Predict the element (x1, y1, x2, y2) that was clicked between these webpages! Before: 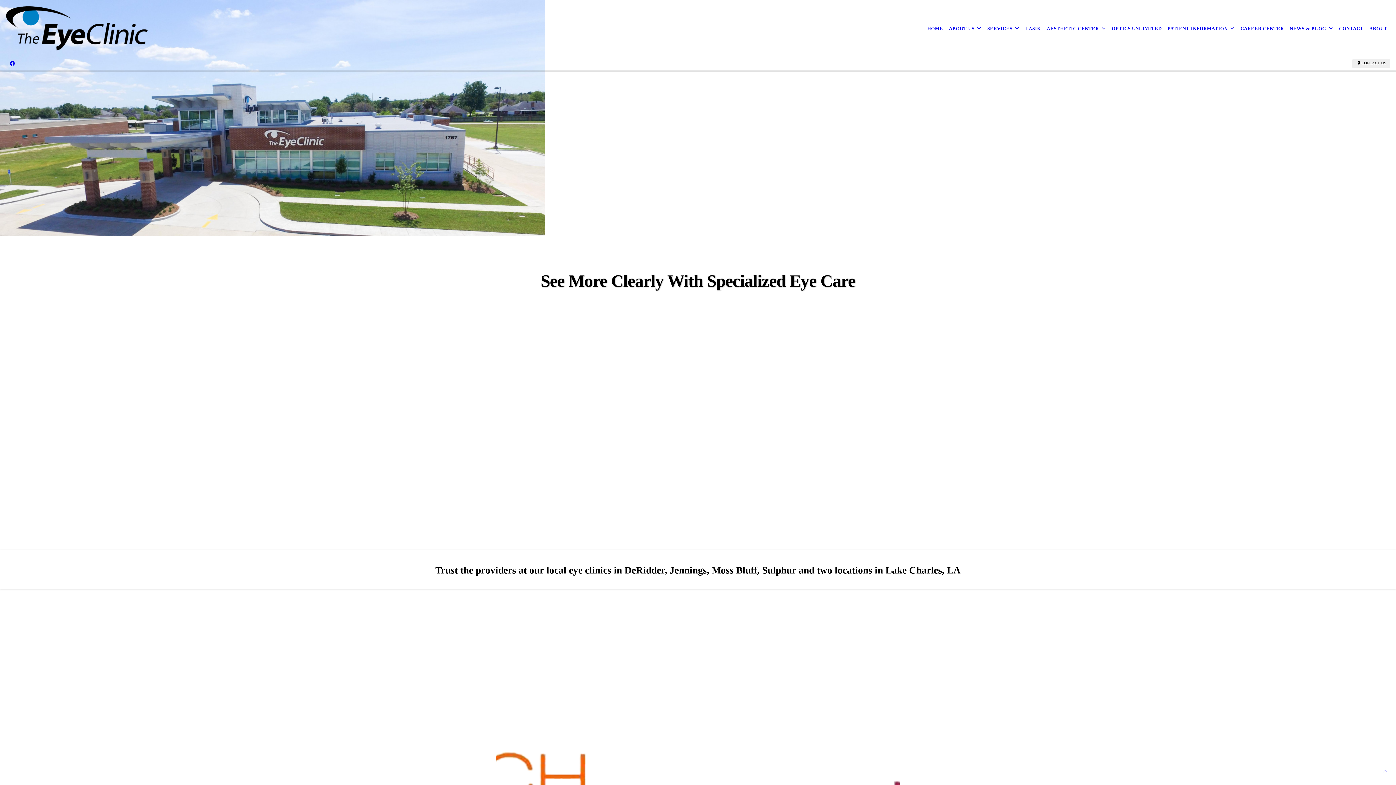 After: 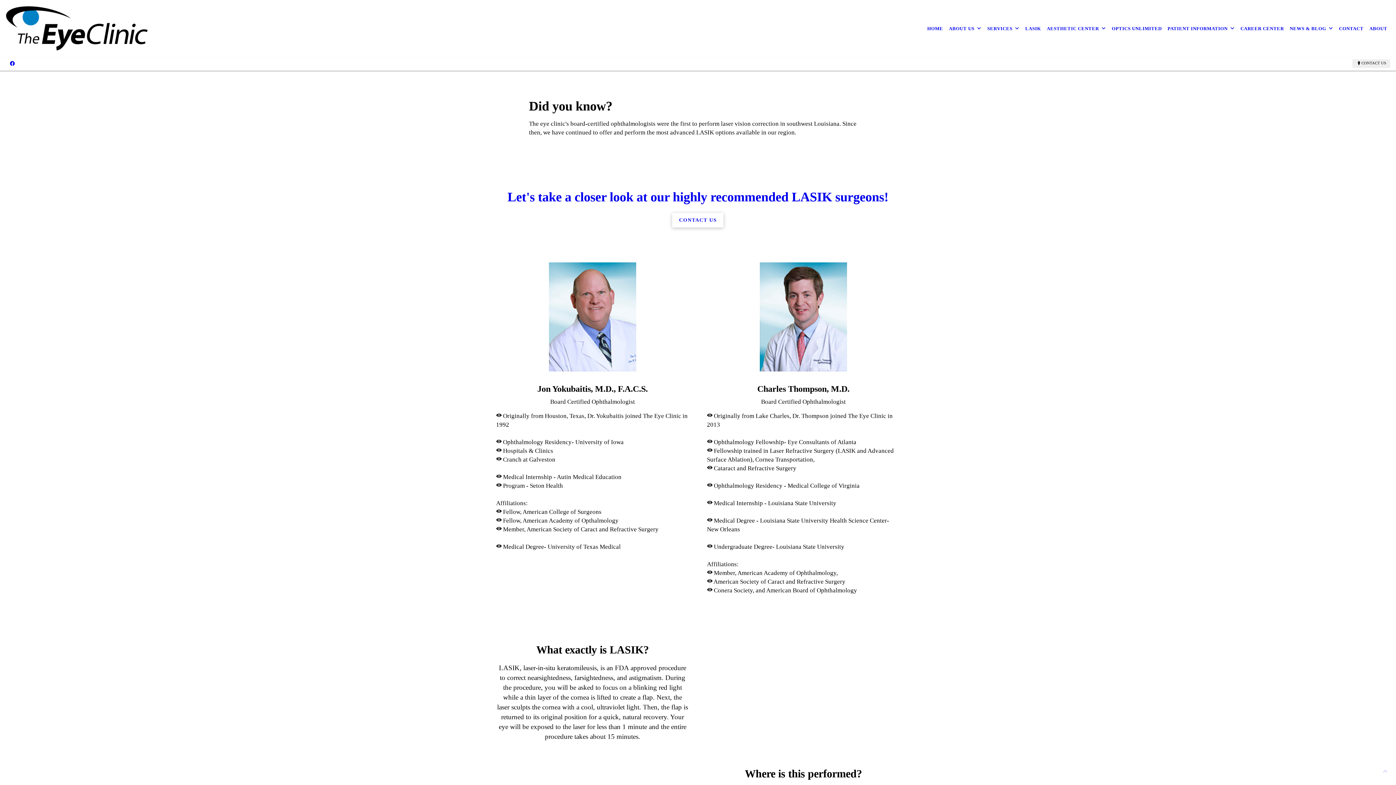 Action: bbox: (1022, 20, 1044, 36) label: LASIK